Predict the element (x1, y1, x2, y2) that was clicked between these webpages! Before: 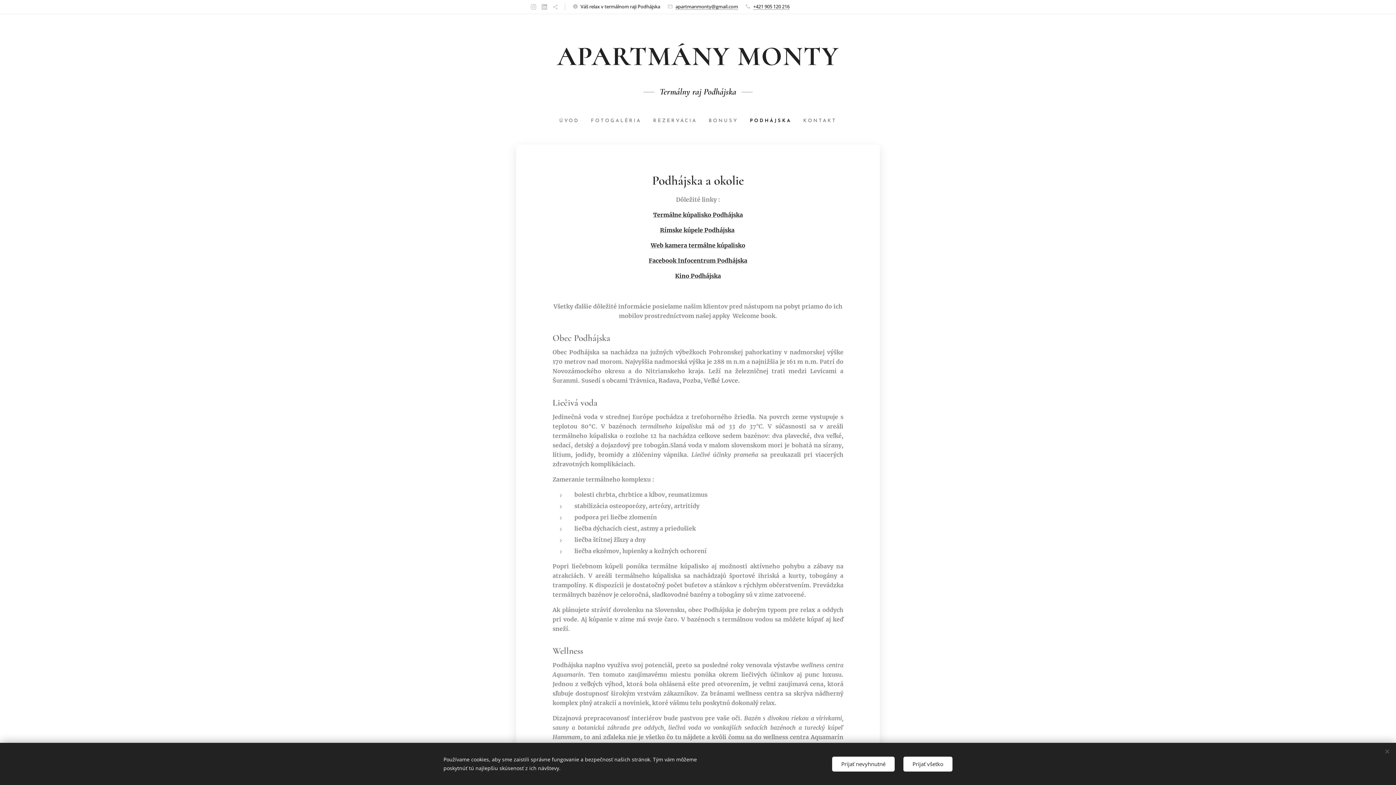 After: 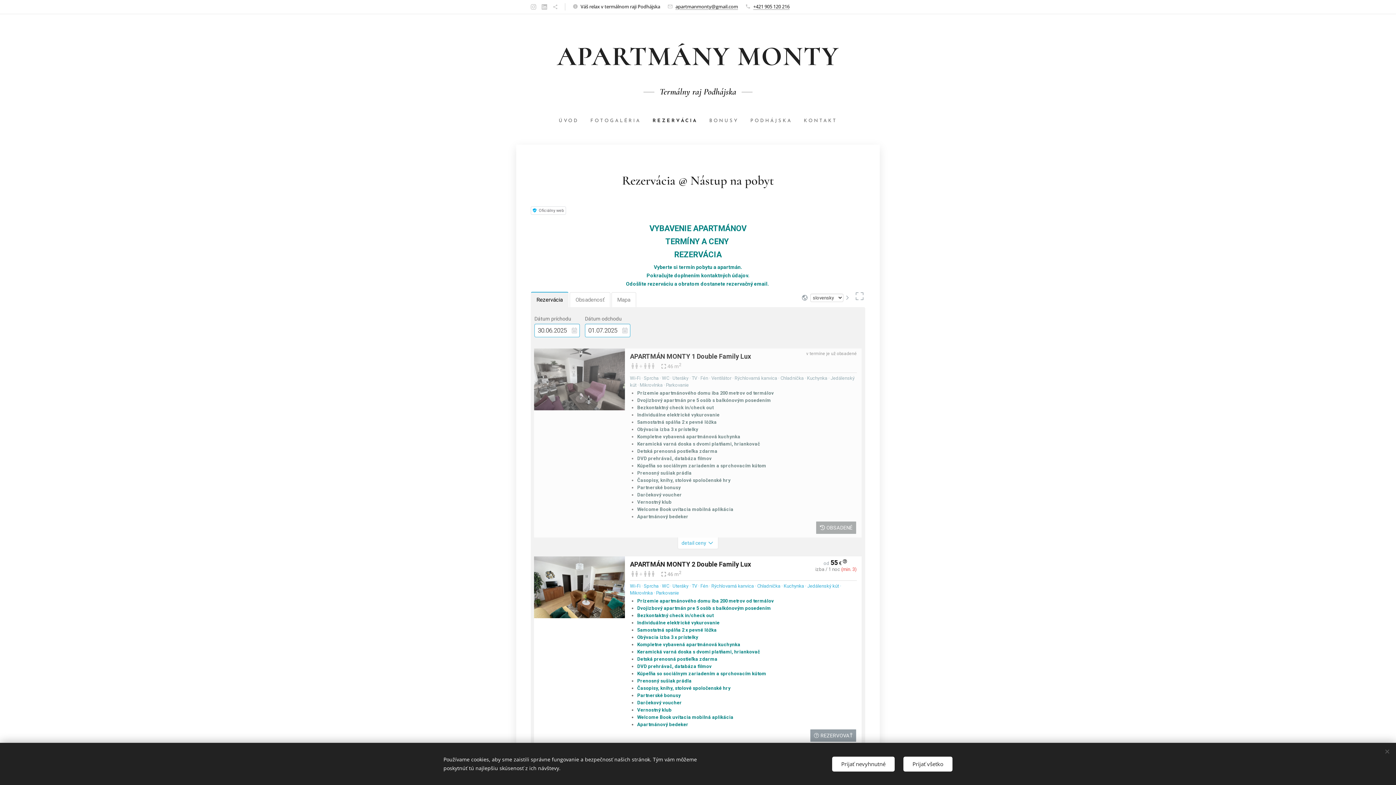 Action: label: REZERVÁCIA bbox: (647, 112, 703, 130)